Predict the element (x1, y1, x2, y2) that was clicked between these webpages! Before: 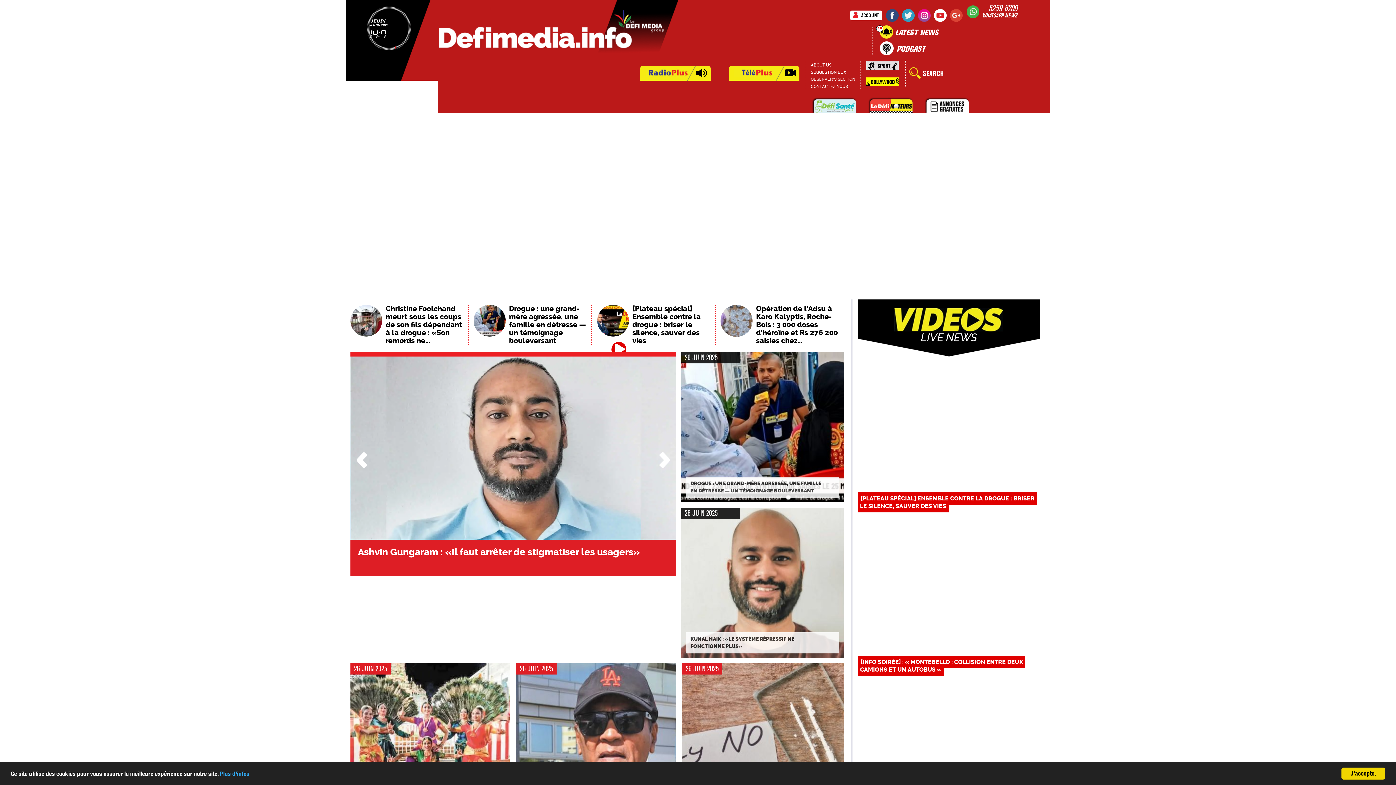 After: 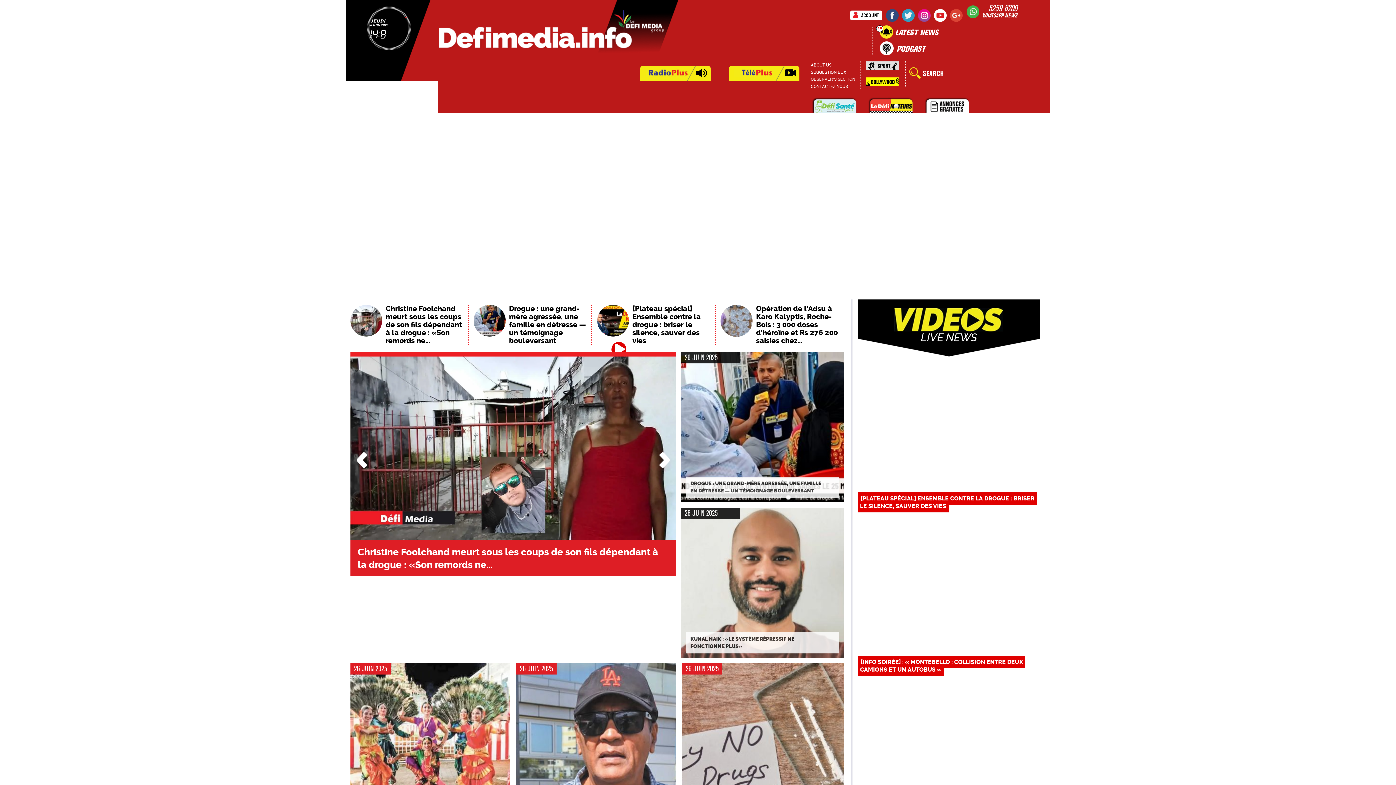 Action: label: J'accepte. bbox: (1341, 768, 1385, 780)